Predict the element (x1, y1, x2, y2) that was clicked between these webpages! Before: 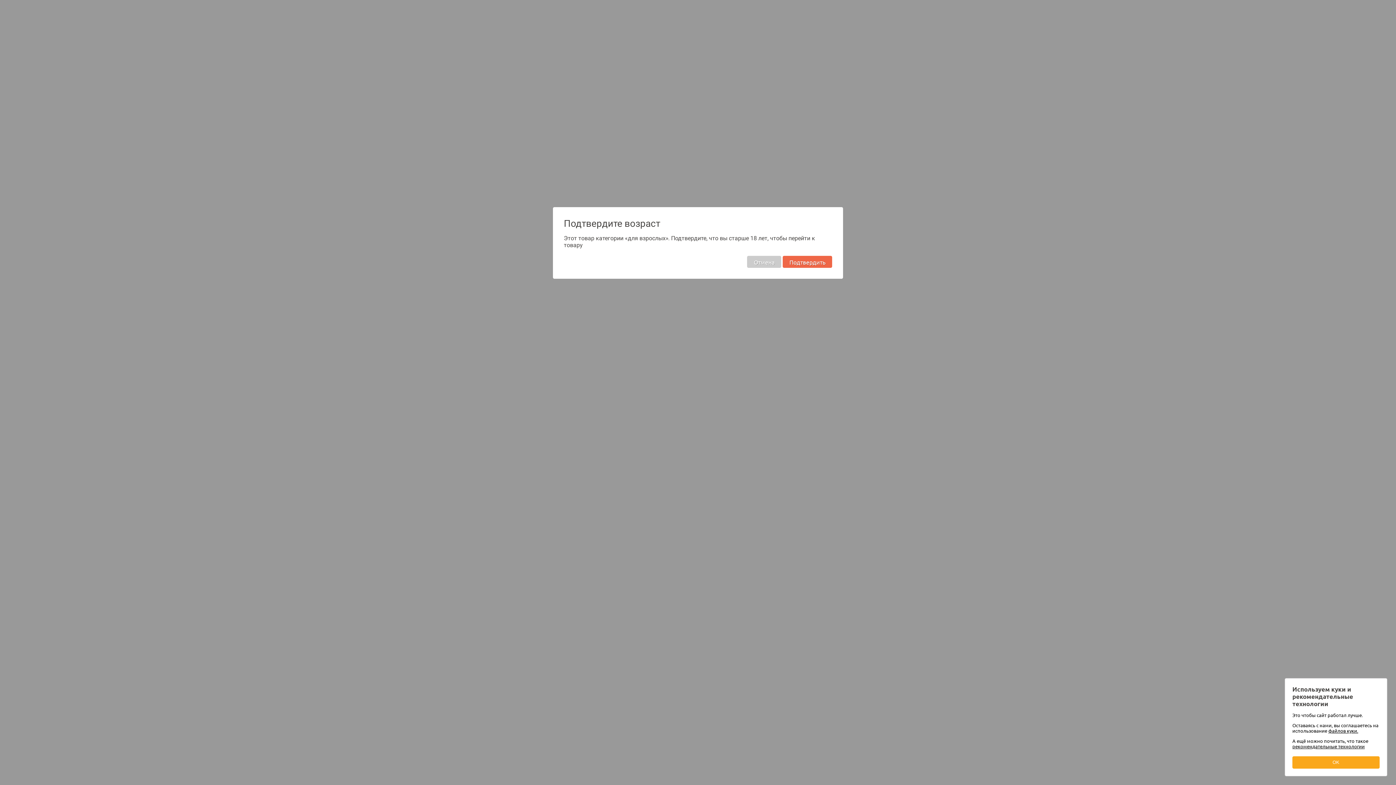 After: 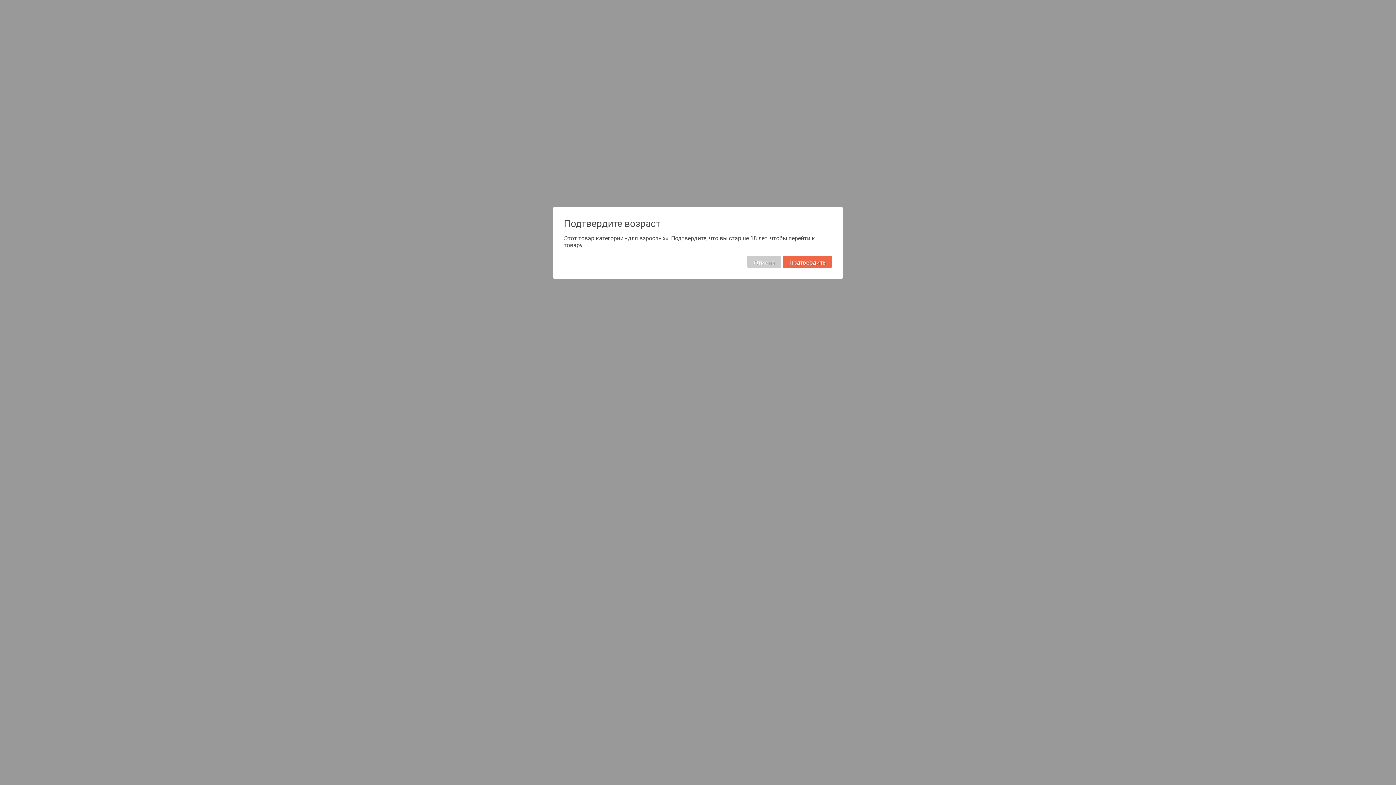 Action: bbox: (1292, 756, 1380, 769) label: OK